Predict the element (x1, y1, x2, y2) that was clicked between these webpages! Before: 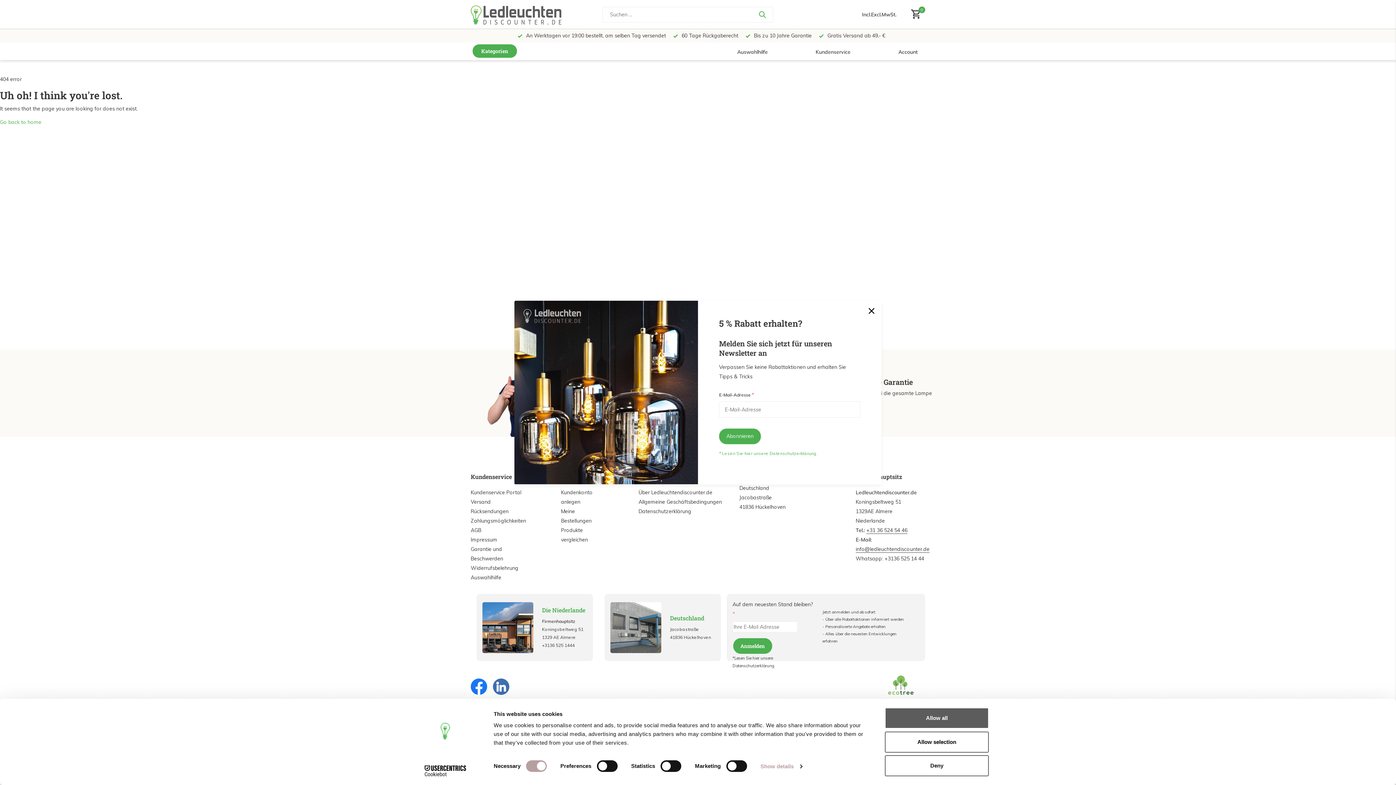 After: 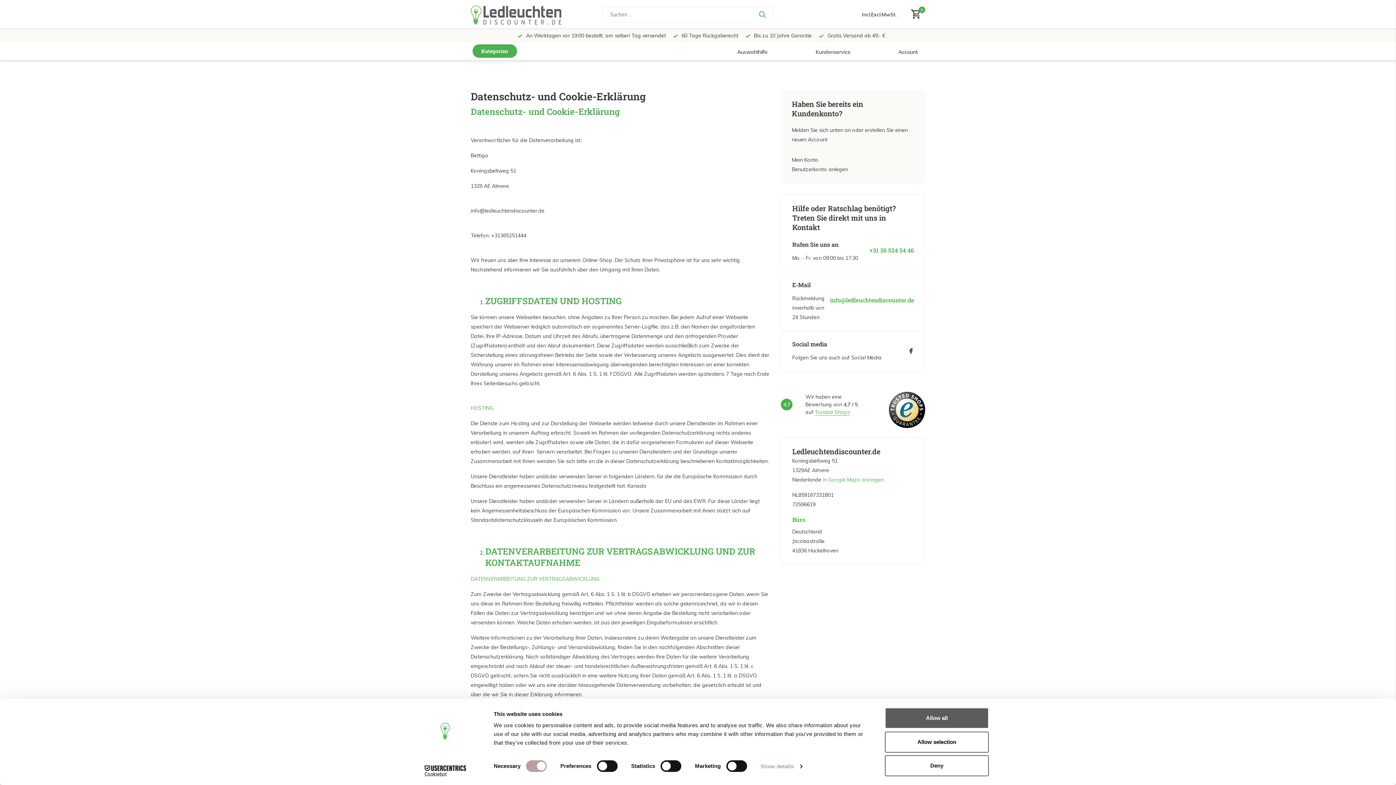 Action: bbox: (719, 449, 817, 457) label: * Lesen Sie hier unsere Datenschutzerklärung.